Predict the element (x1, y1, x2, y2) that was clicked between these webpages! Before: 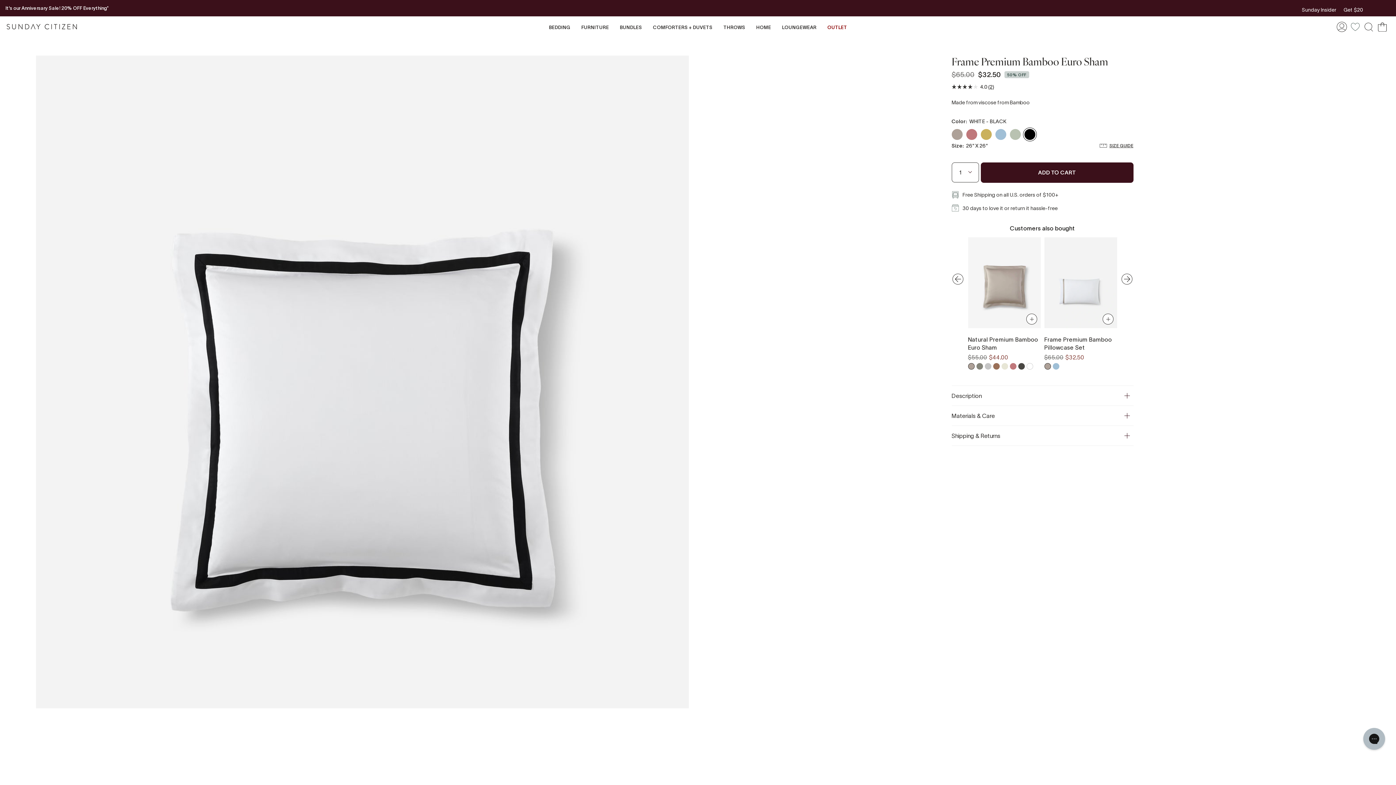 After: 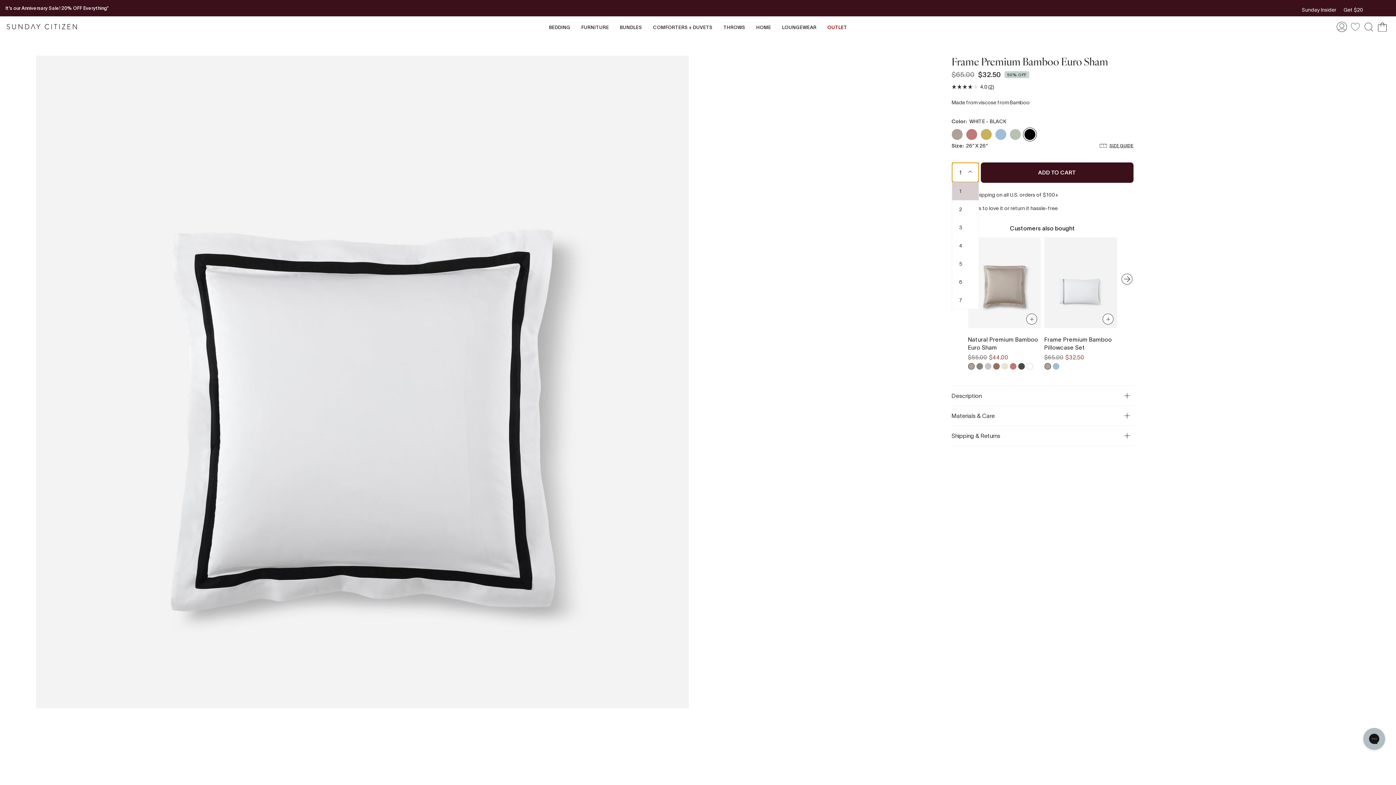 Action: label: 1 bbox: (951, 162, 979, 182)